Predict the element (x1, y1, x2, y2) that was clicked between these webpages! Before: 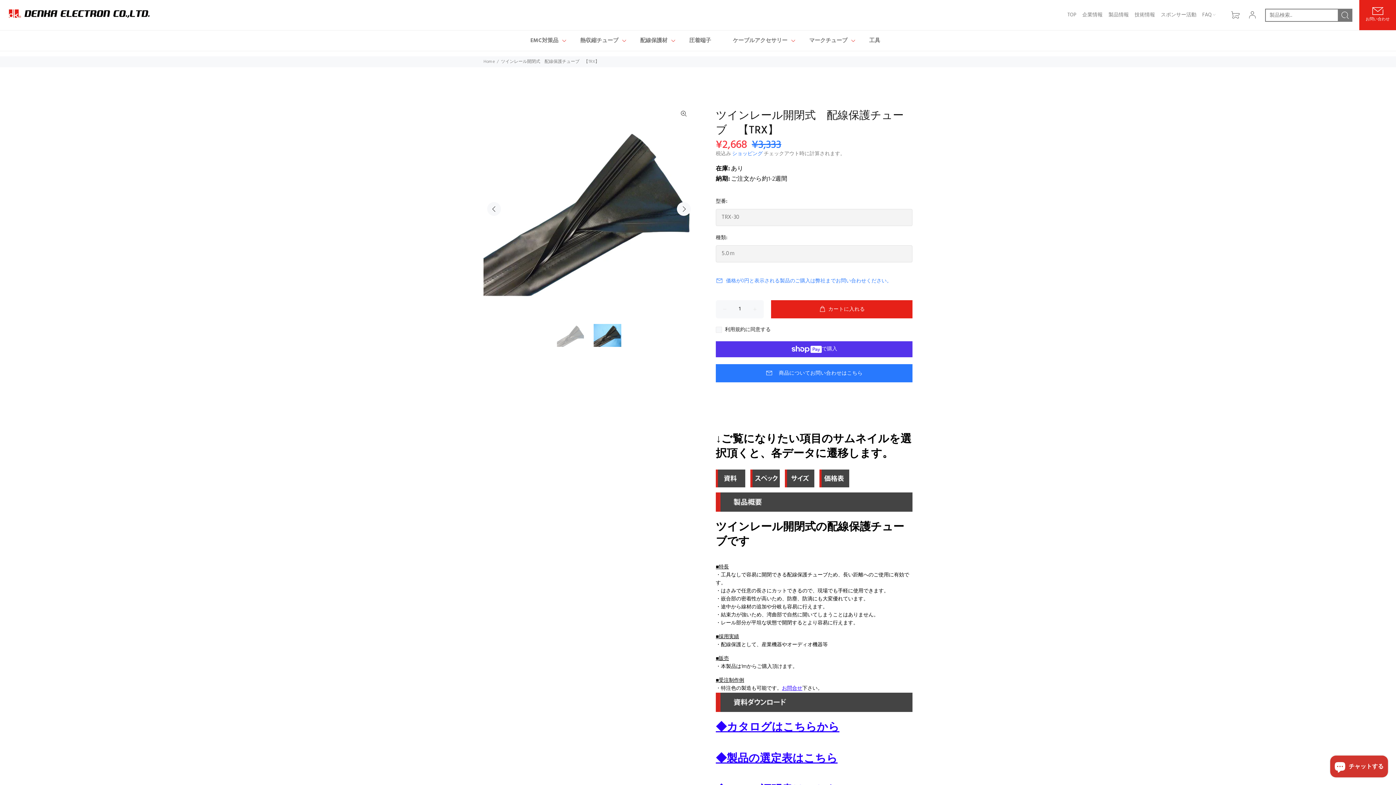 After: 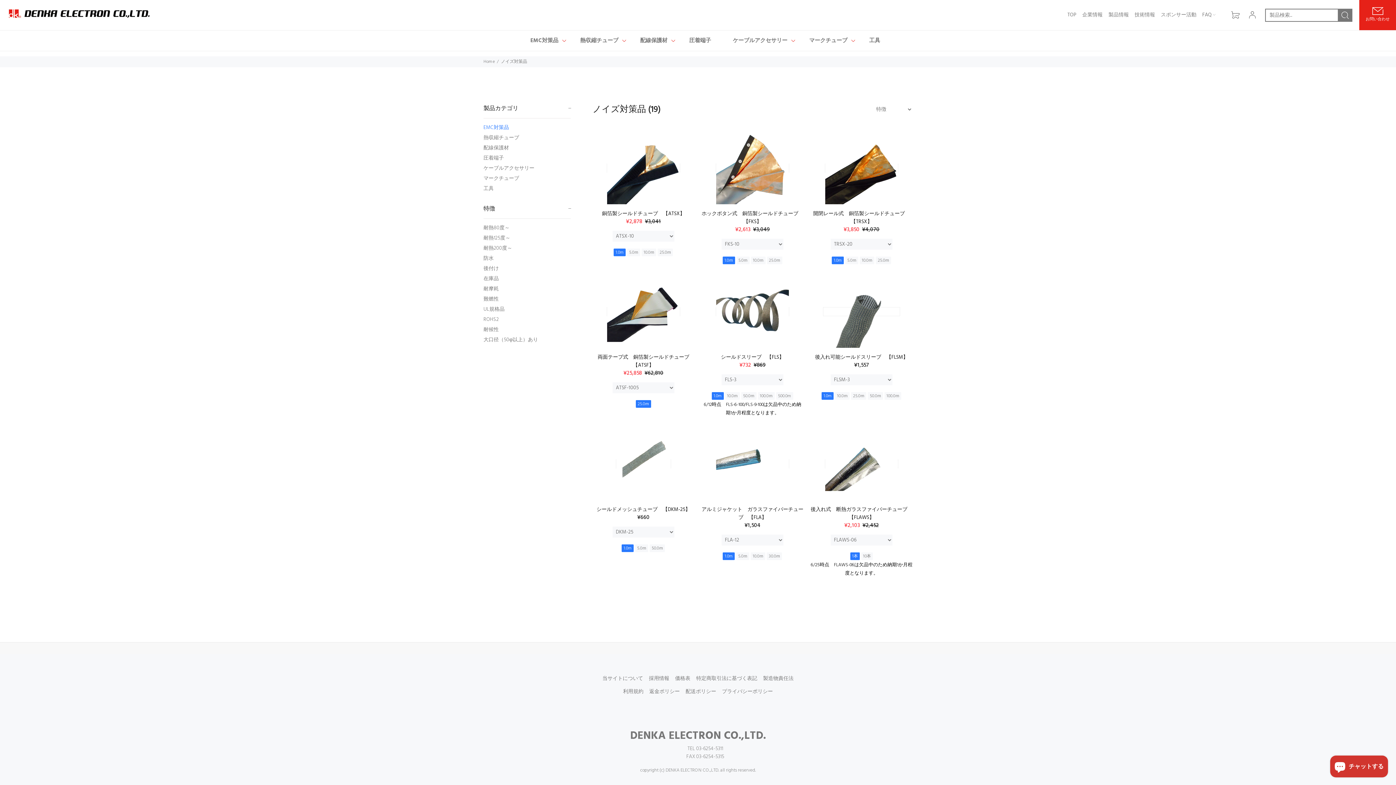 Action: bbox: (530, 36, 558, 45) label: EMC対策品